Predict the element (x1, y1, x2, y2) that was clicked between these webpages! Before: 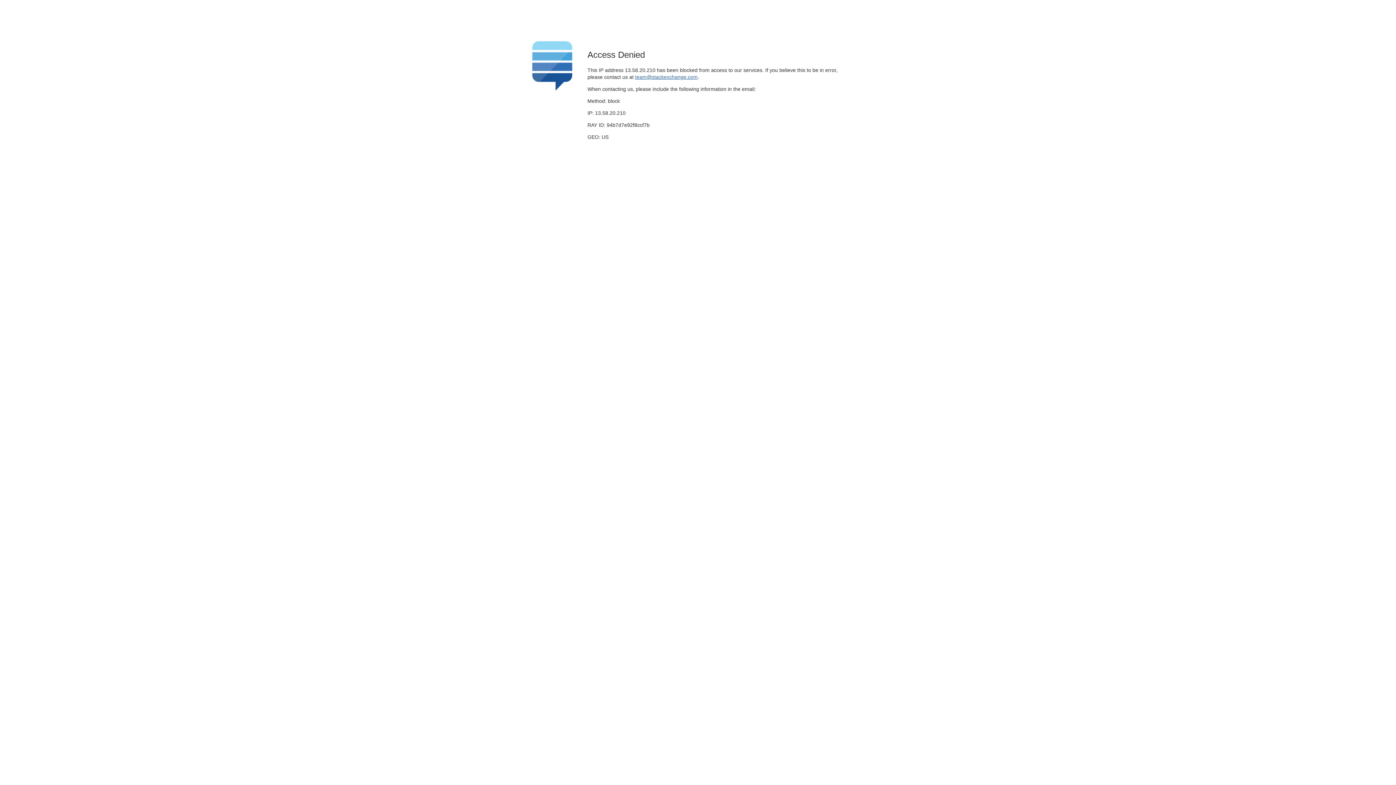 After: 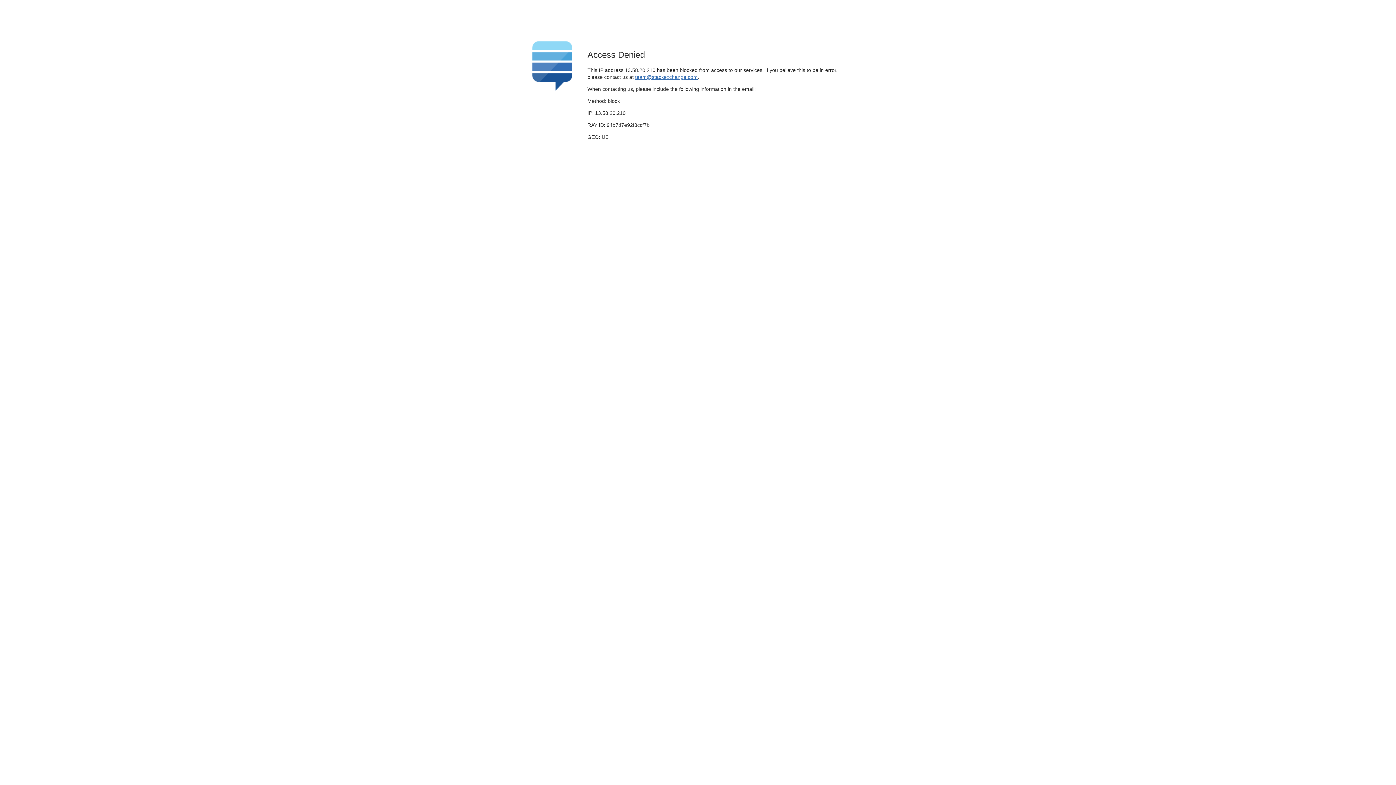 Action: bbox: (635, 74, 697, 79) label: team@stackexchange.com